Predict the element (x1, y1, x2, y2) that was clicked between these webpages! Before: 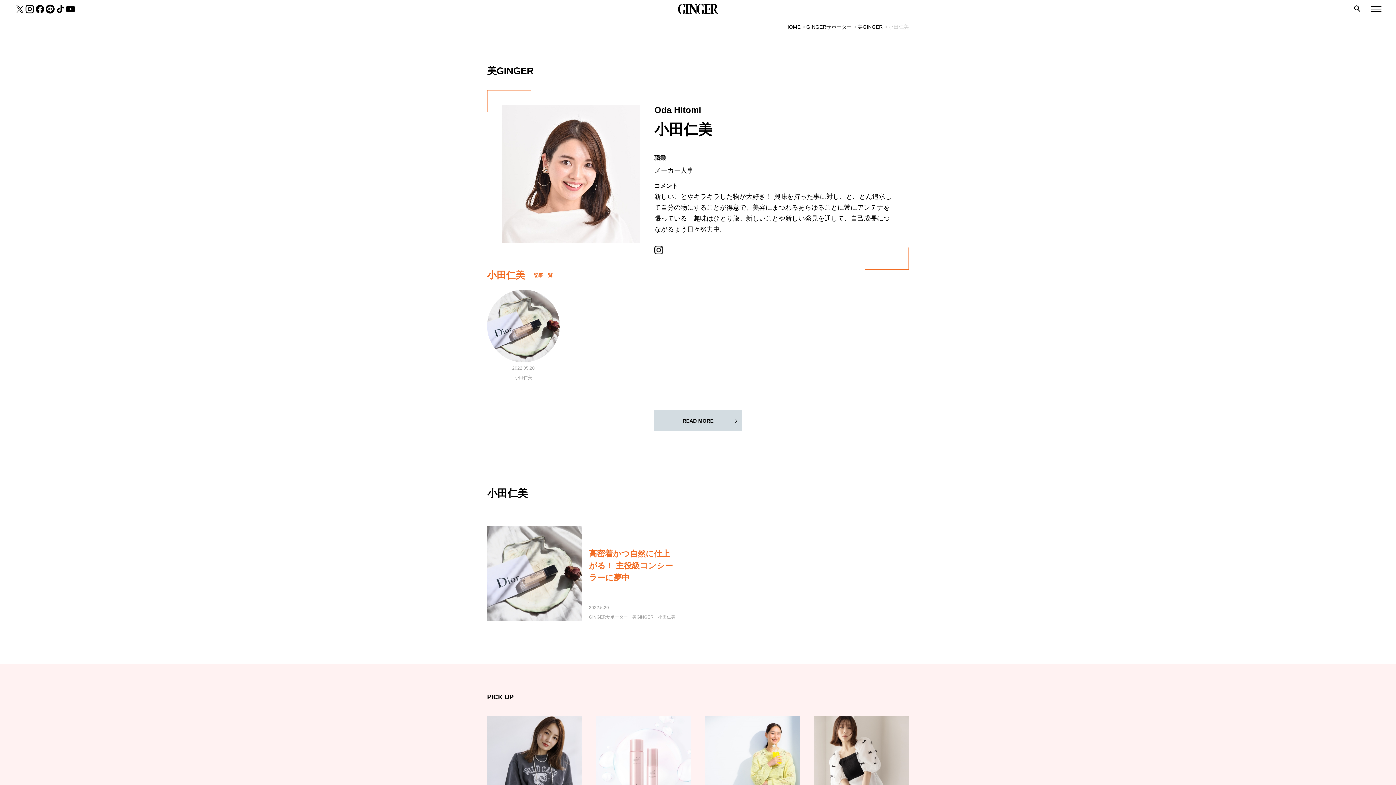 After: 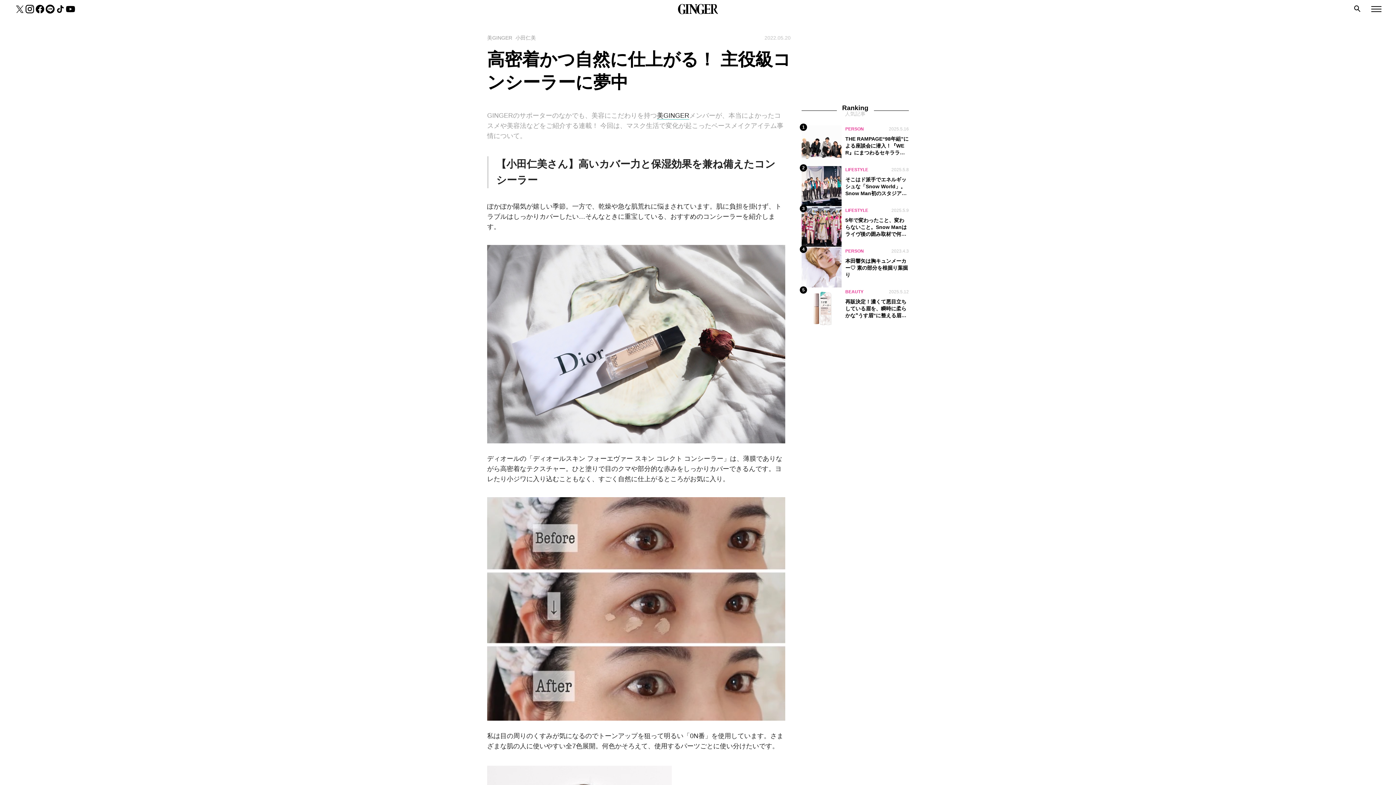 Action: label: 高密着かつ自然に仕上がる！ 主役級コンシーラーに夢中
2022.05.20
小田仁美 bbox: (487, 289, 560, 385)